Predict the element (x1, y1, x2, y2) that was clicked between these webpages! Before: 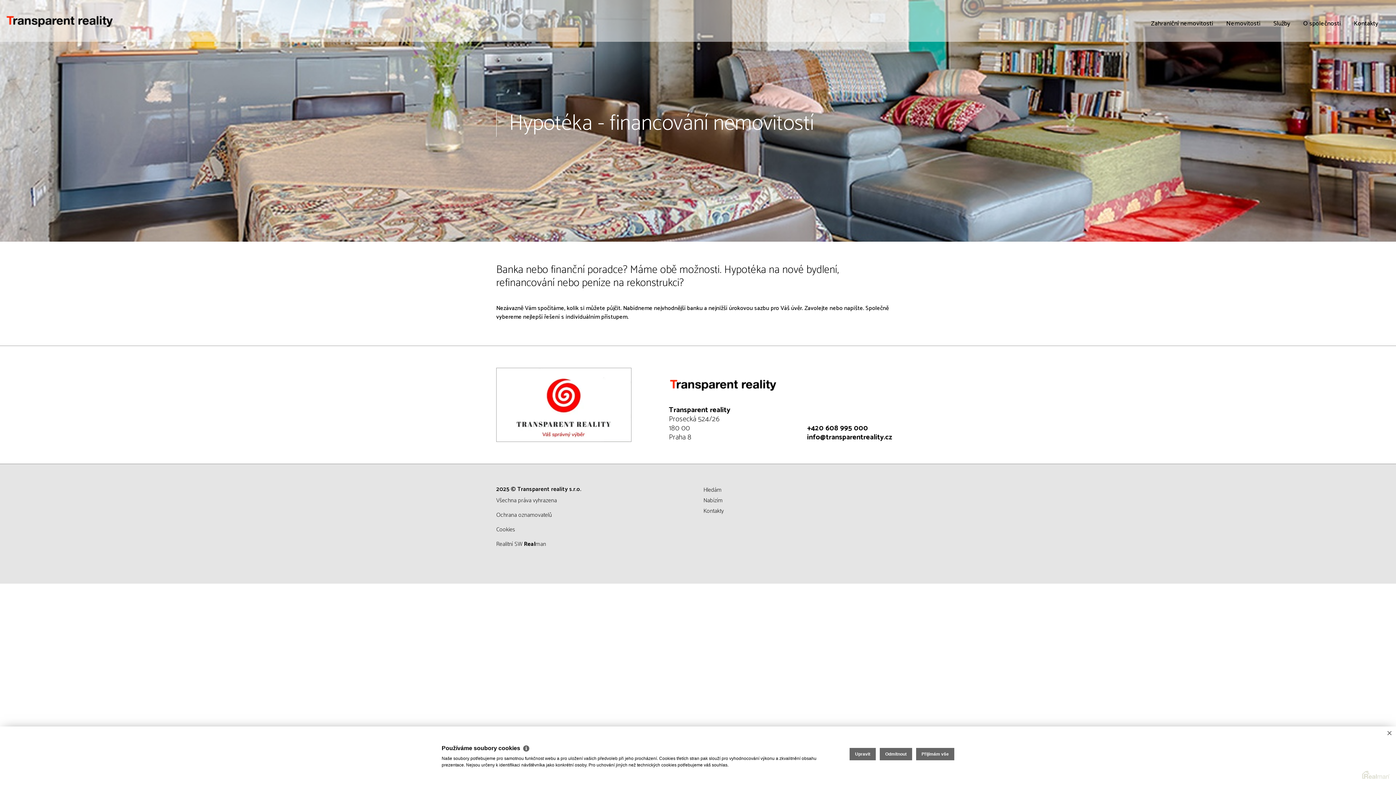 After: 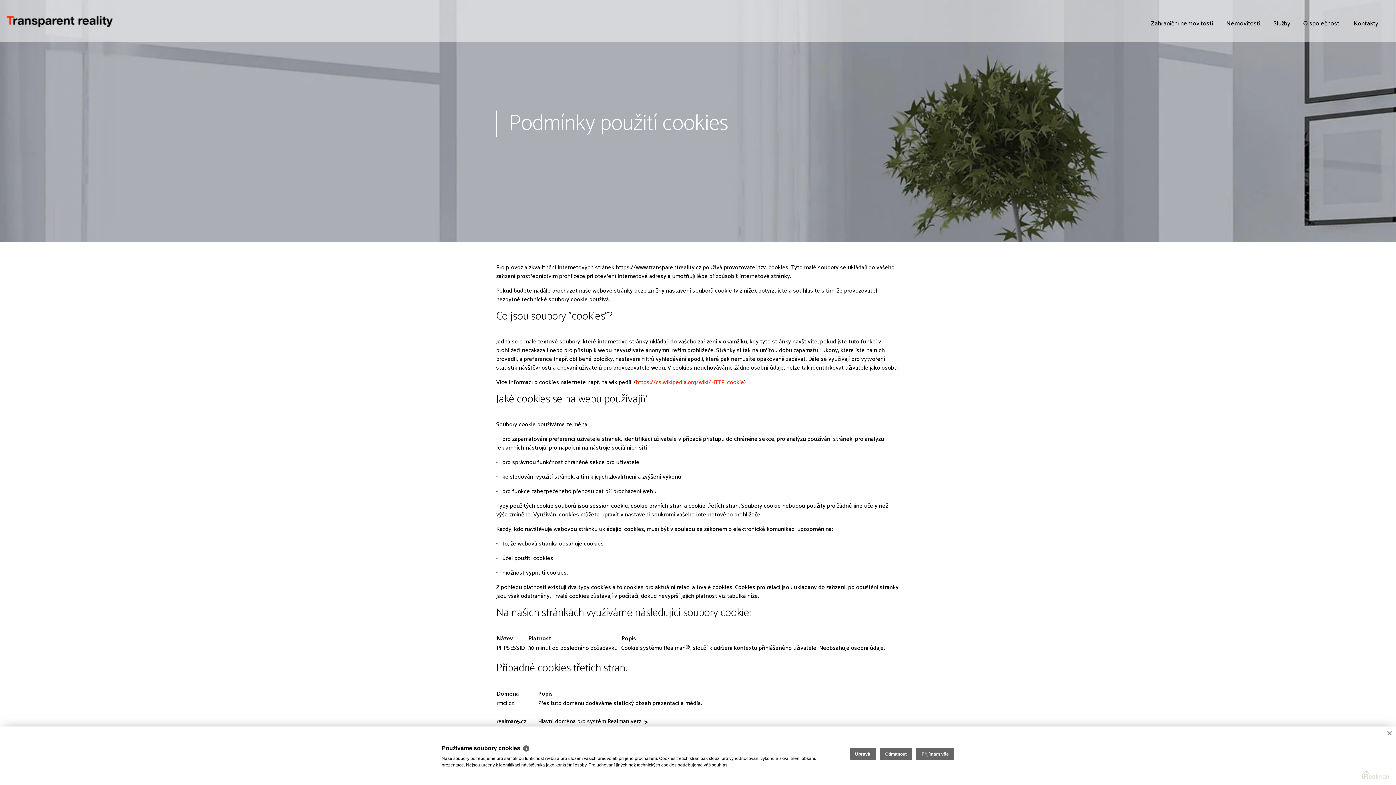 Action: bbox: (496, 525, 515, 534) label: Cookies